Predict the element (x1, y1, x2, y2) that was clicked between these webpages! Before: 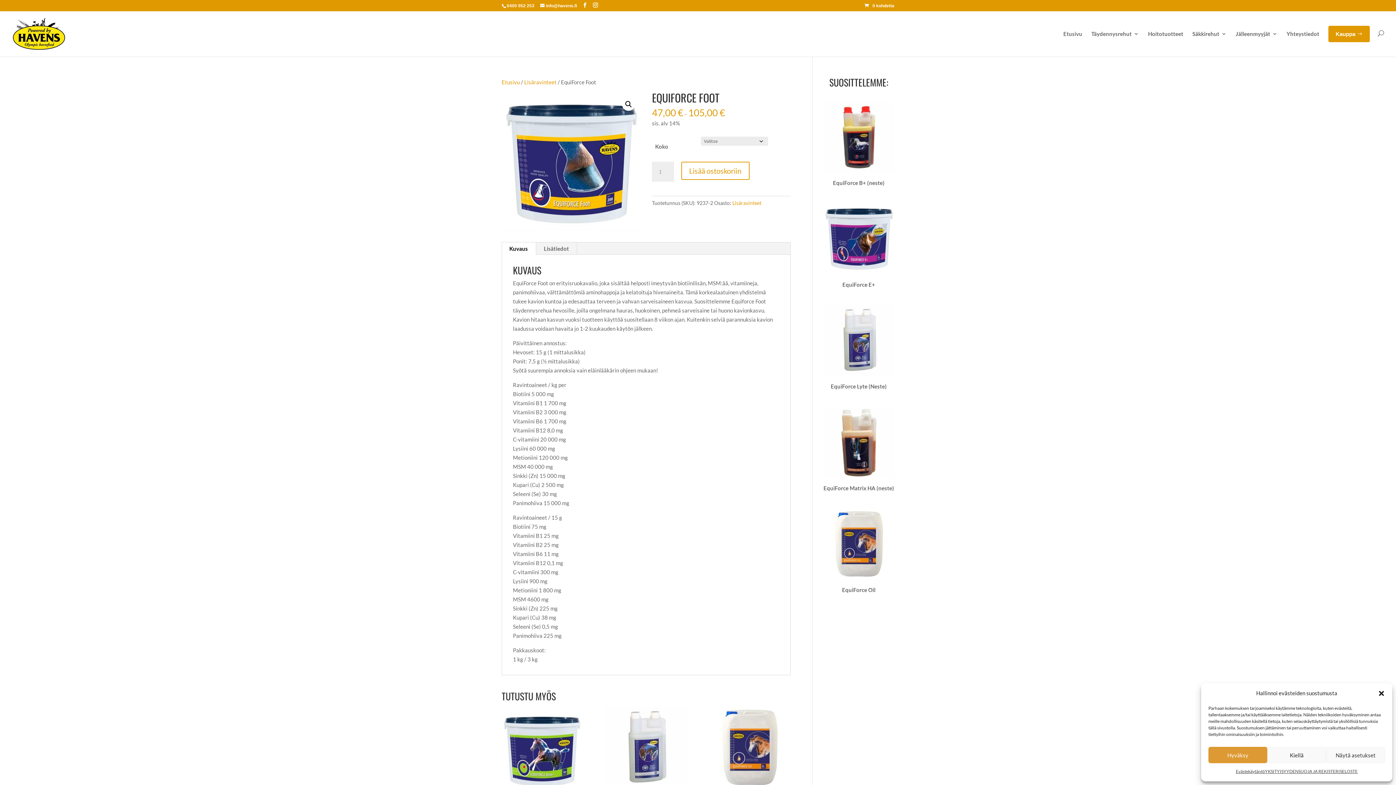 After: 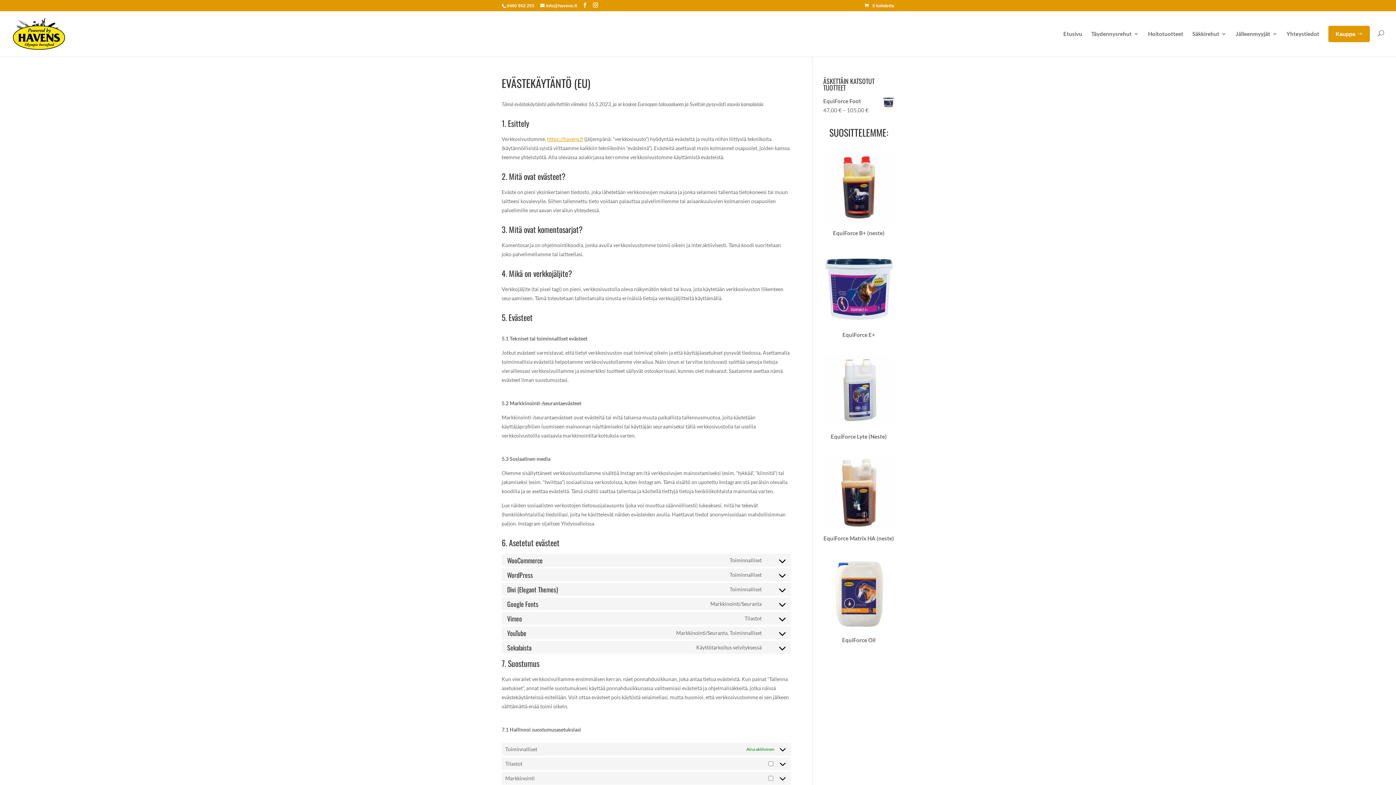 Action: bbox: (1236, 767, 1265, 776) label: Evästekäytäntö